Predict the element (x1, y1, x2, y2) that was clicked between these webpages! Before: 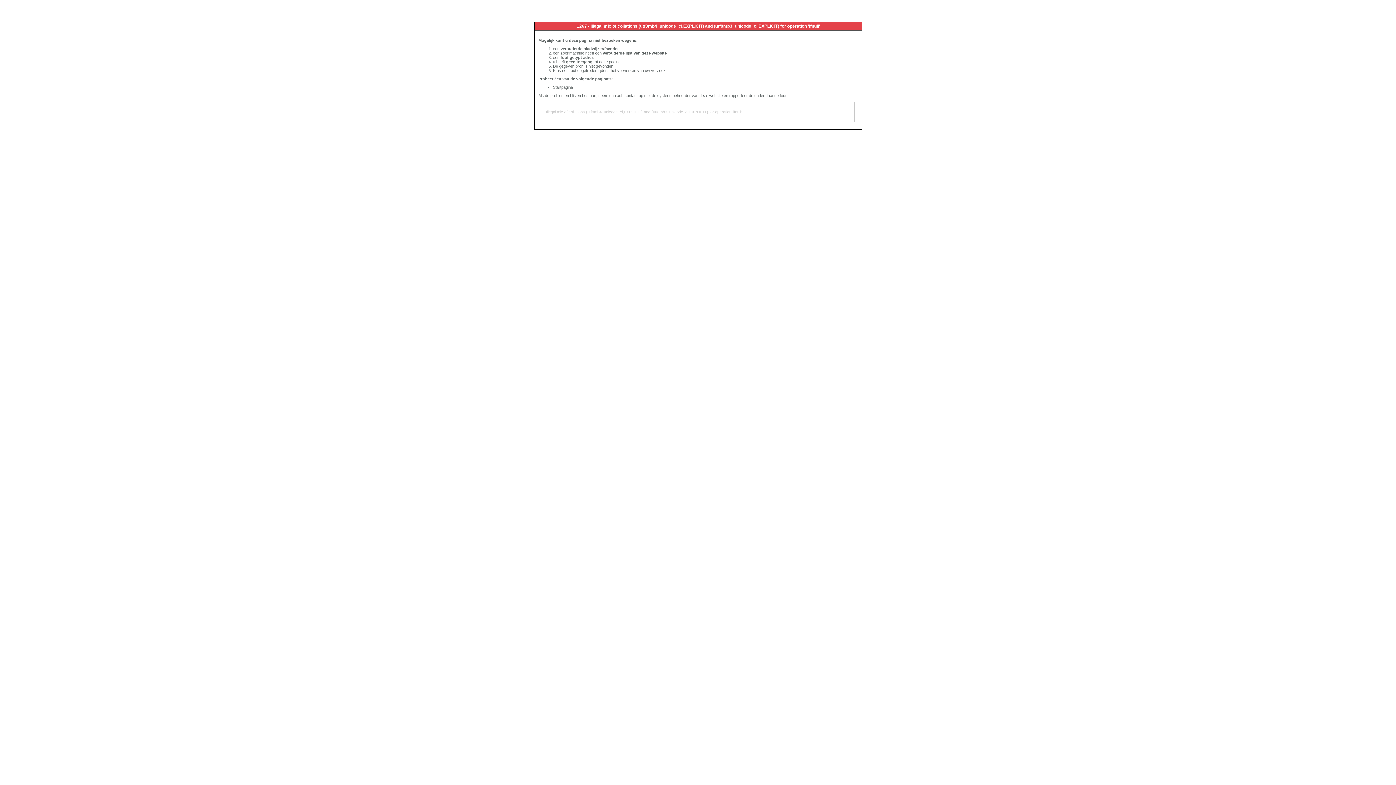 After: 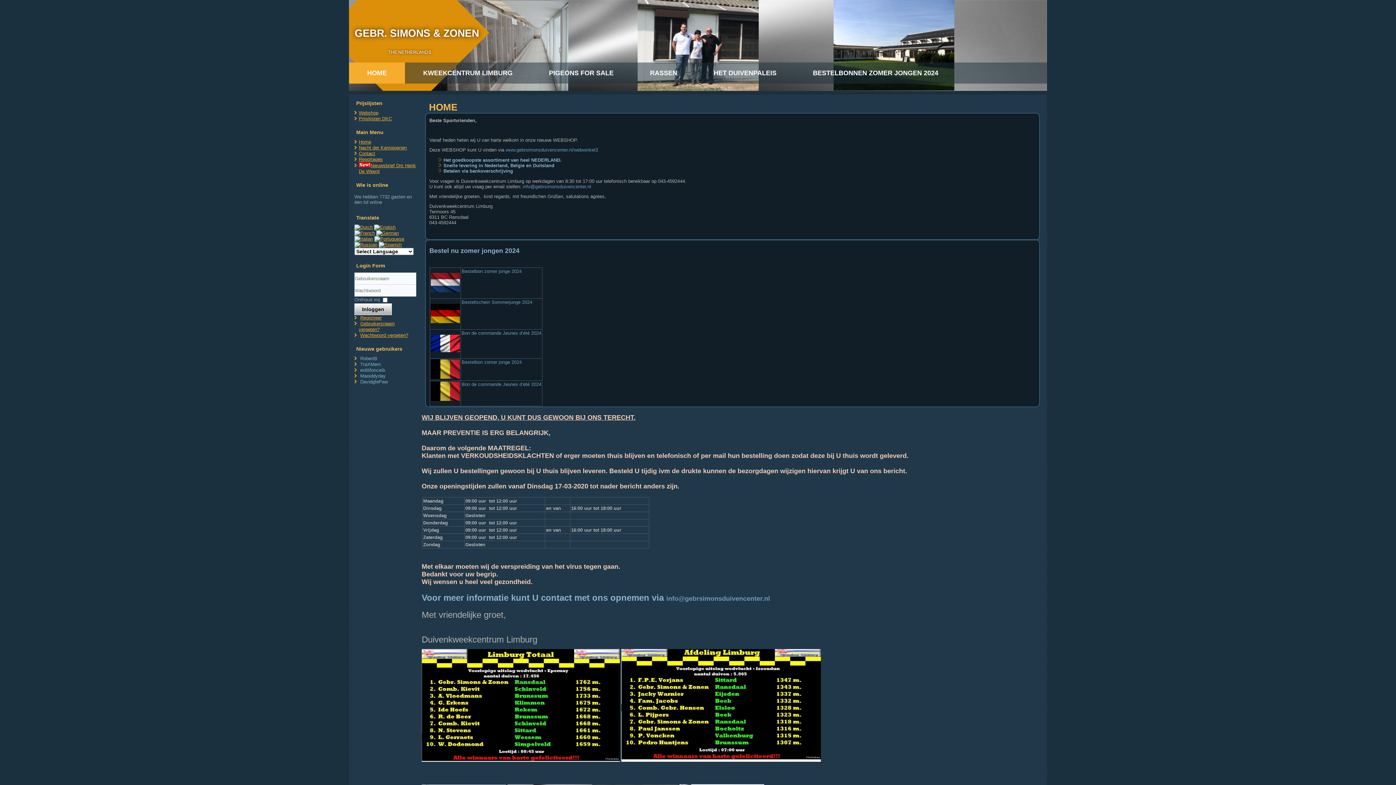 Action: label: Startpagina bbox: (553, 85, 573, 89)